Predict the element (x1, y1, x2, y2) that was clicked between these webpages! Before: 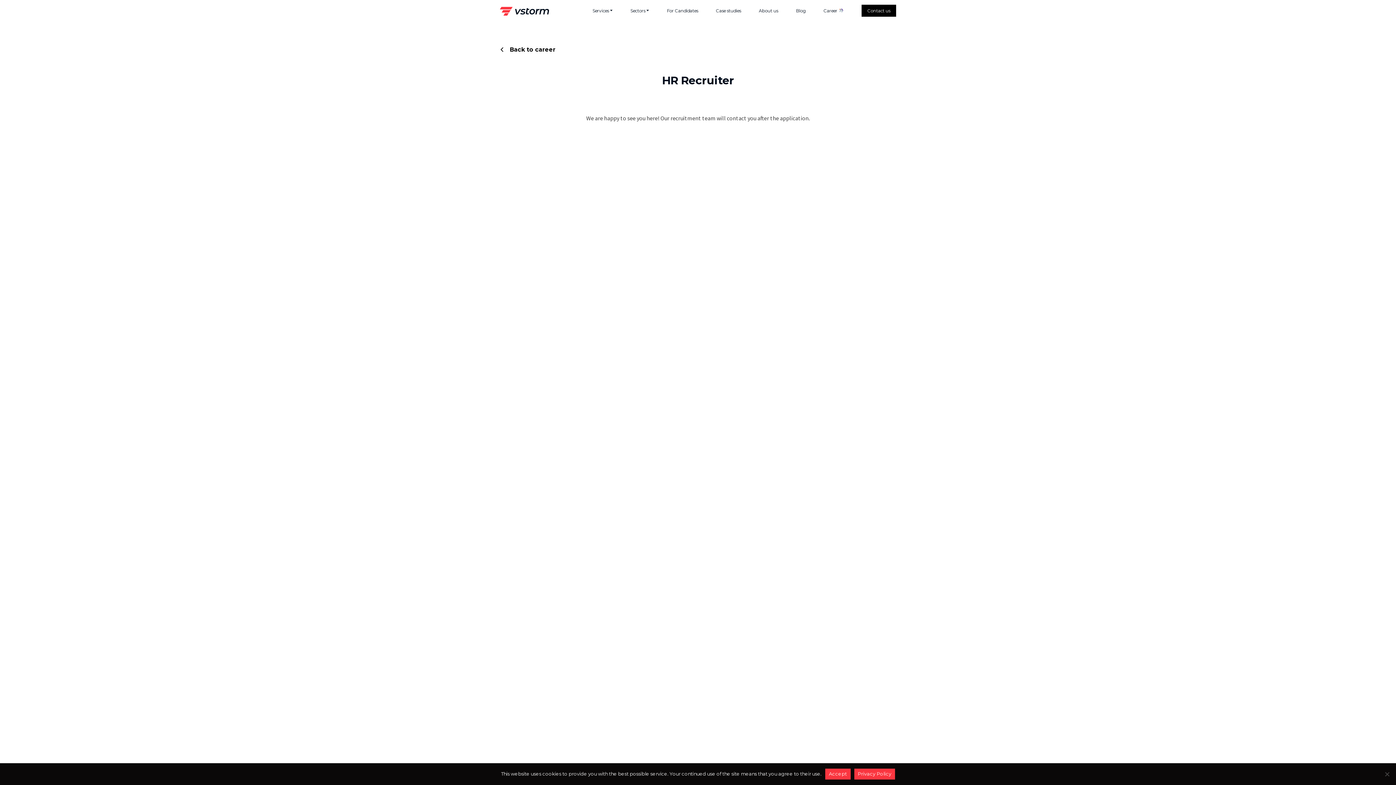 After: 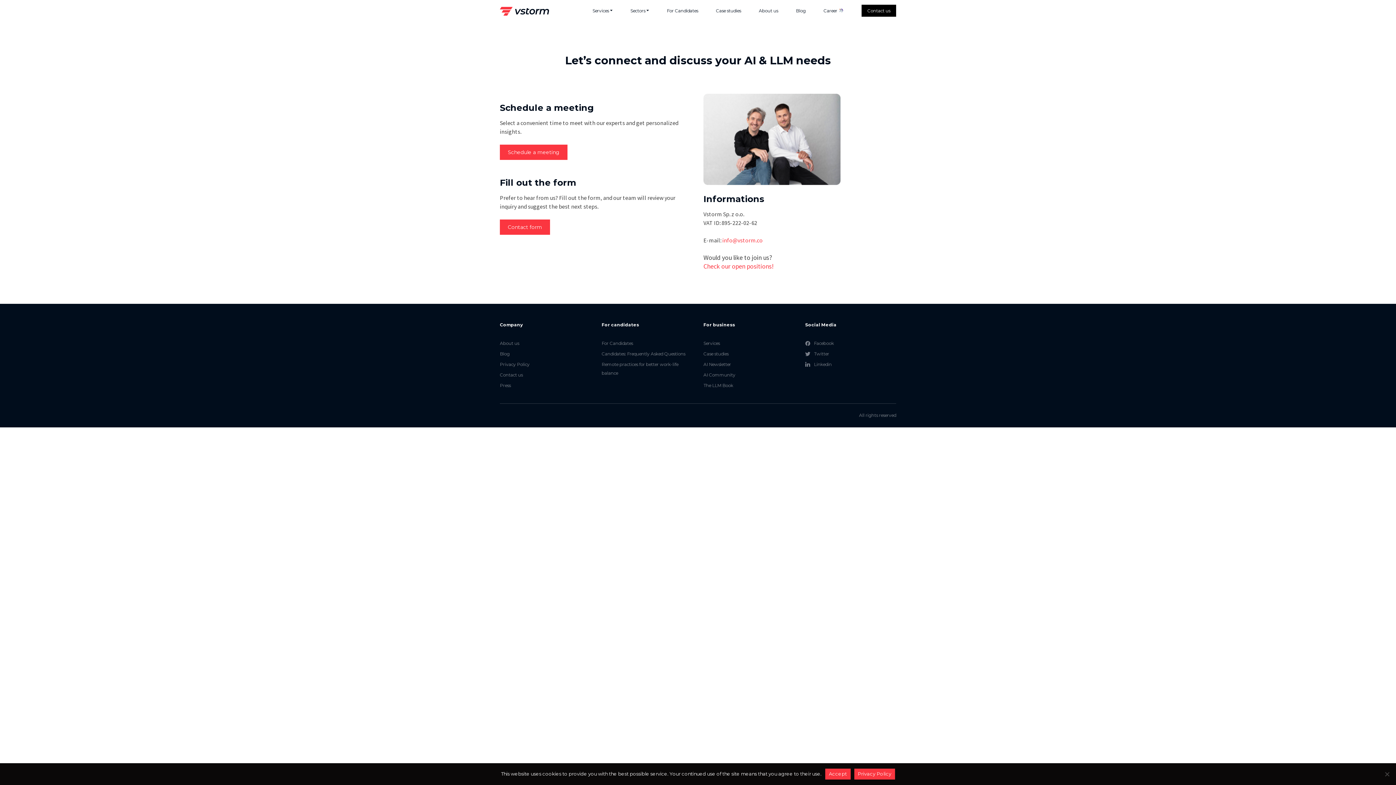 Action: label: Contact us bbox: (861, 4, 896, 16)